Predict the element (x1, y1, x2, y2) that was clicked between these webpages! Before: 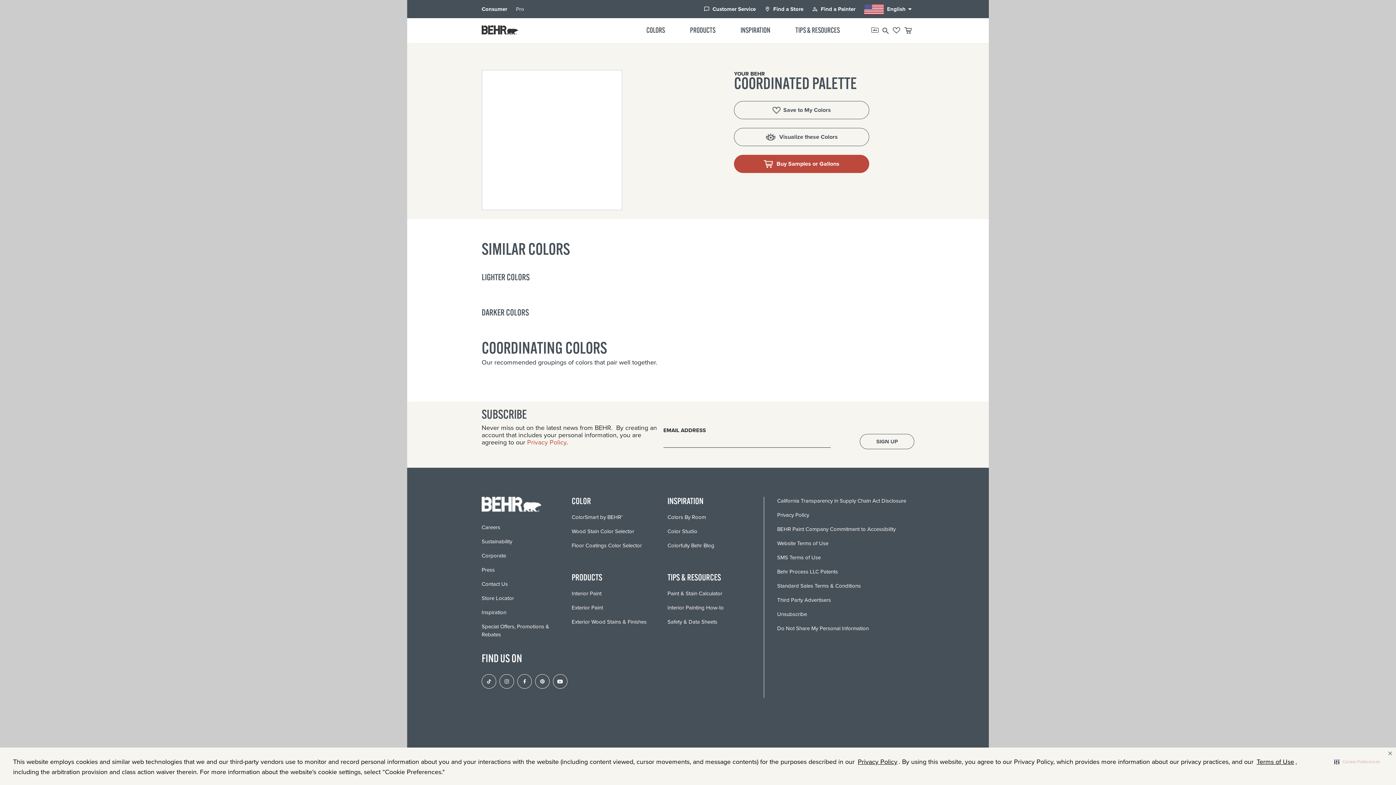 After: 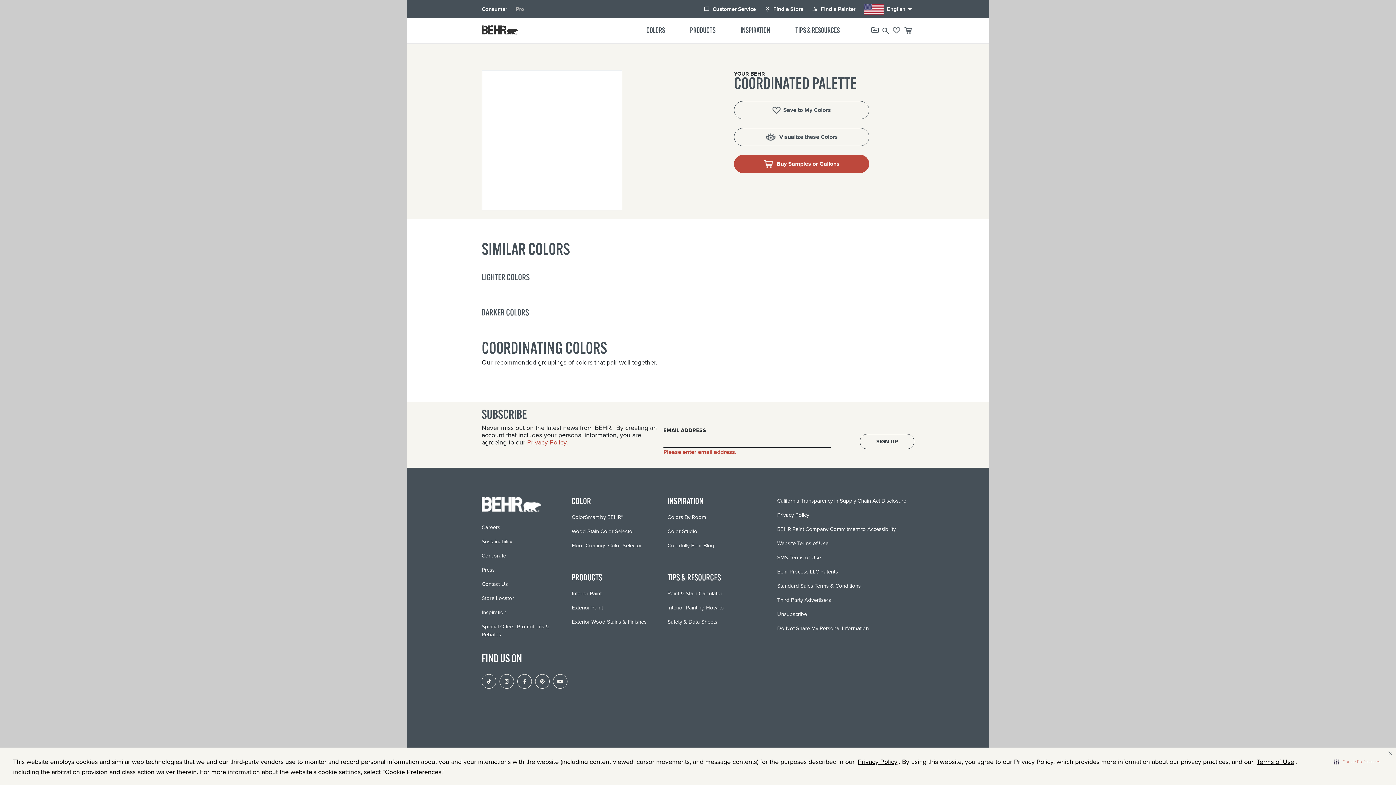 Action: bbox: (859, 434, 914, 449) label: SIGN UP